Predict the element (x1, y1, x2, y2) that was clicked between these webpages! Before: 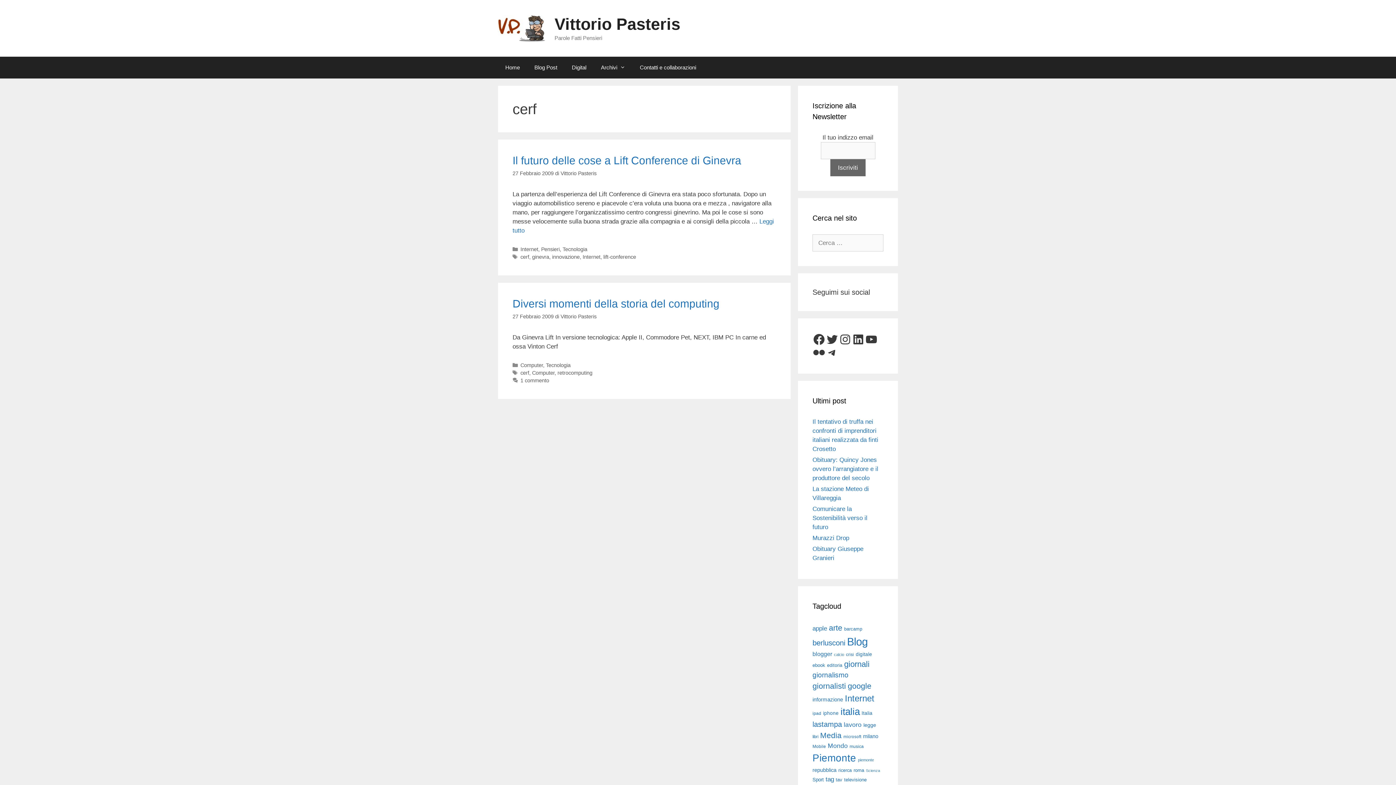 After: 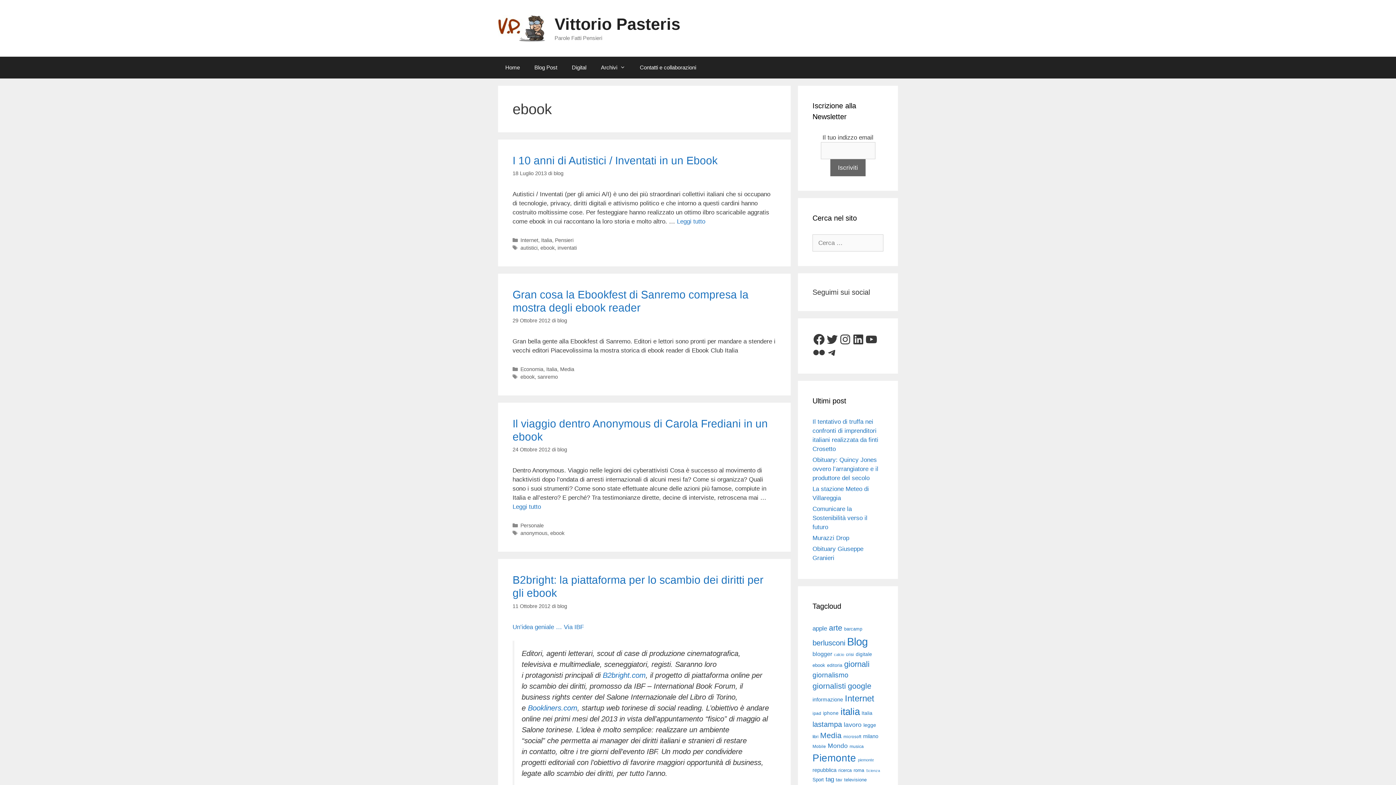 Action: label: ebook (199 elementi) bbox: (812, 662, 825, 668)